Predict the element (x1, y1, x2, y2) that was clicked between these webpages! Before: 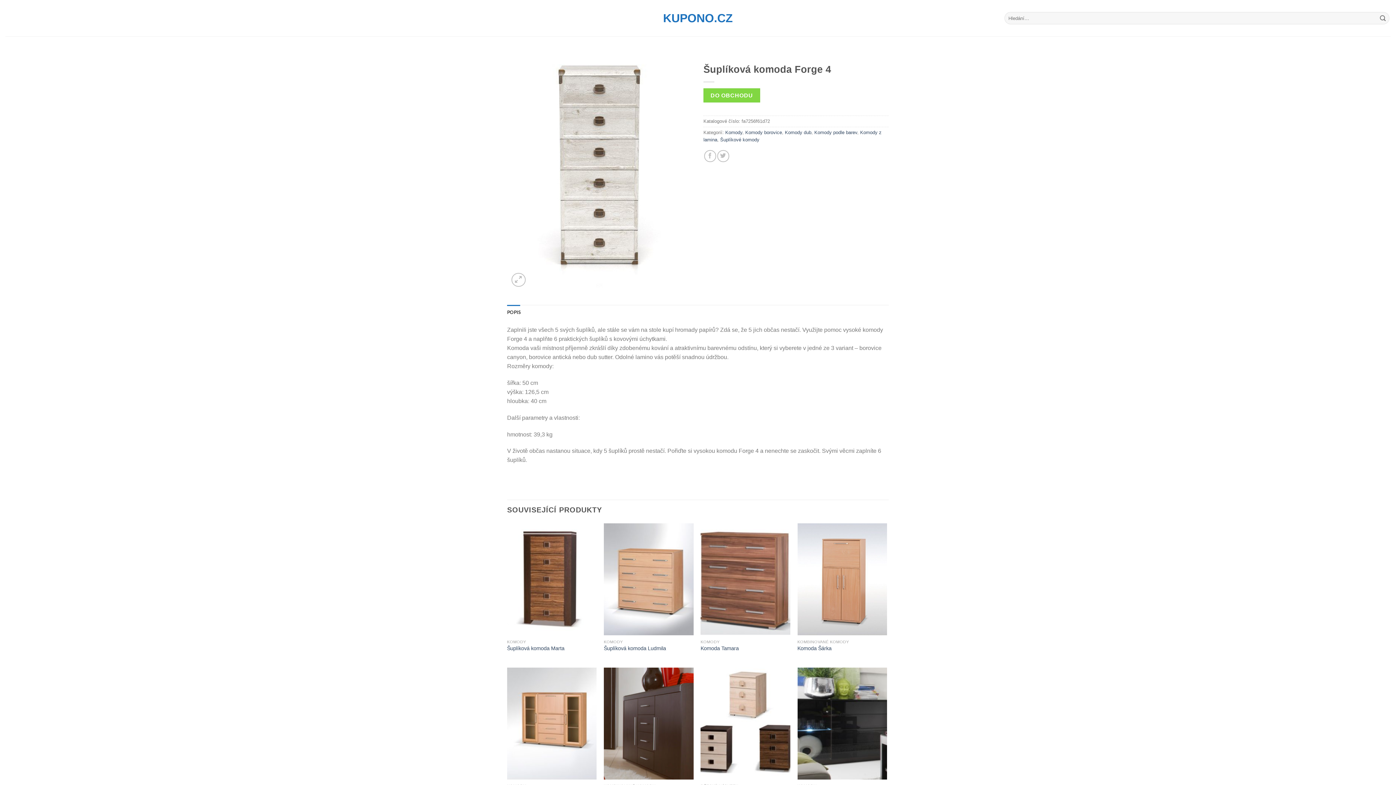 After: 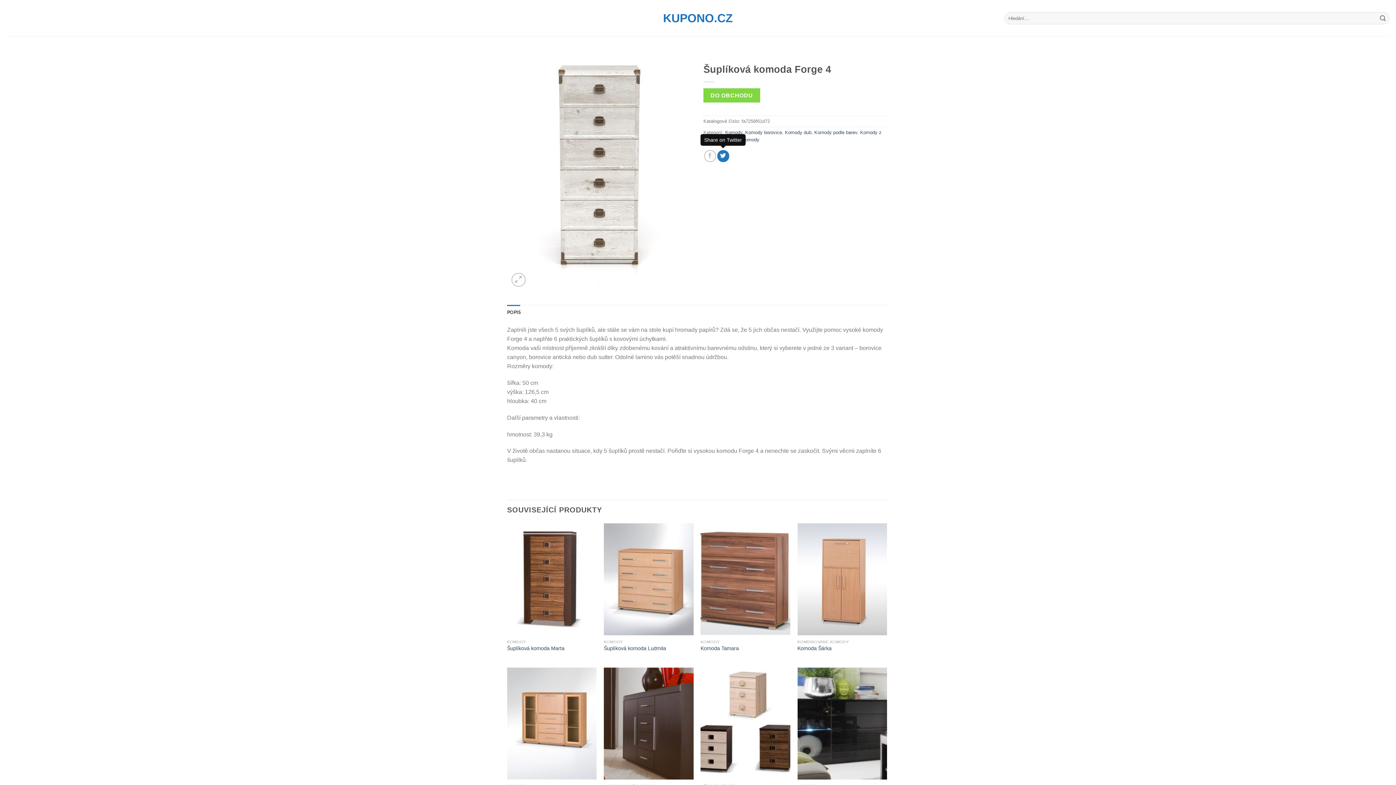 Action: bbox: (717, 150, 729, 162) label: Share on Twitter